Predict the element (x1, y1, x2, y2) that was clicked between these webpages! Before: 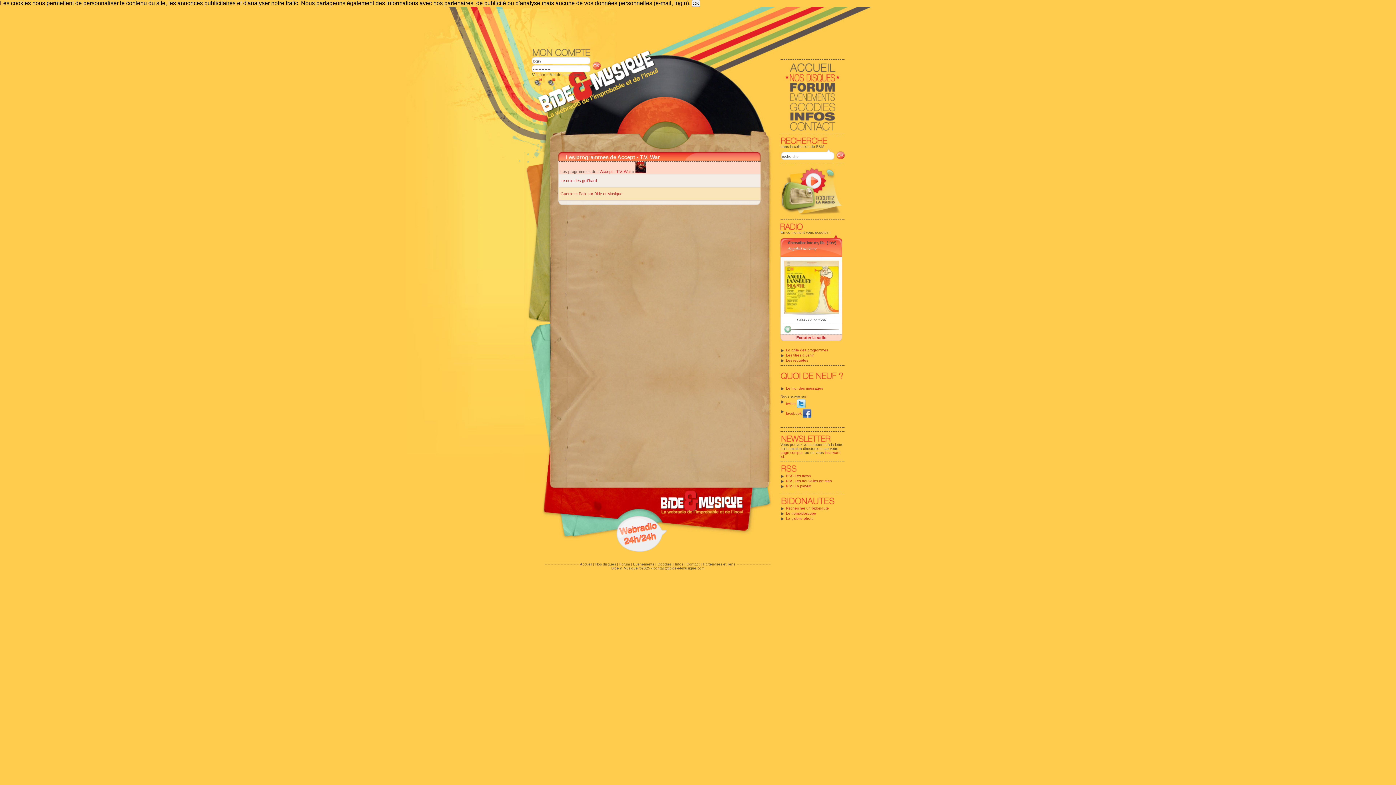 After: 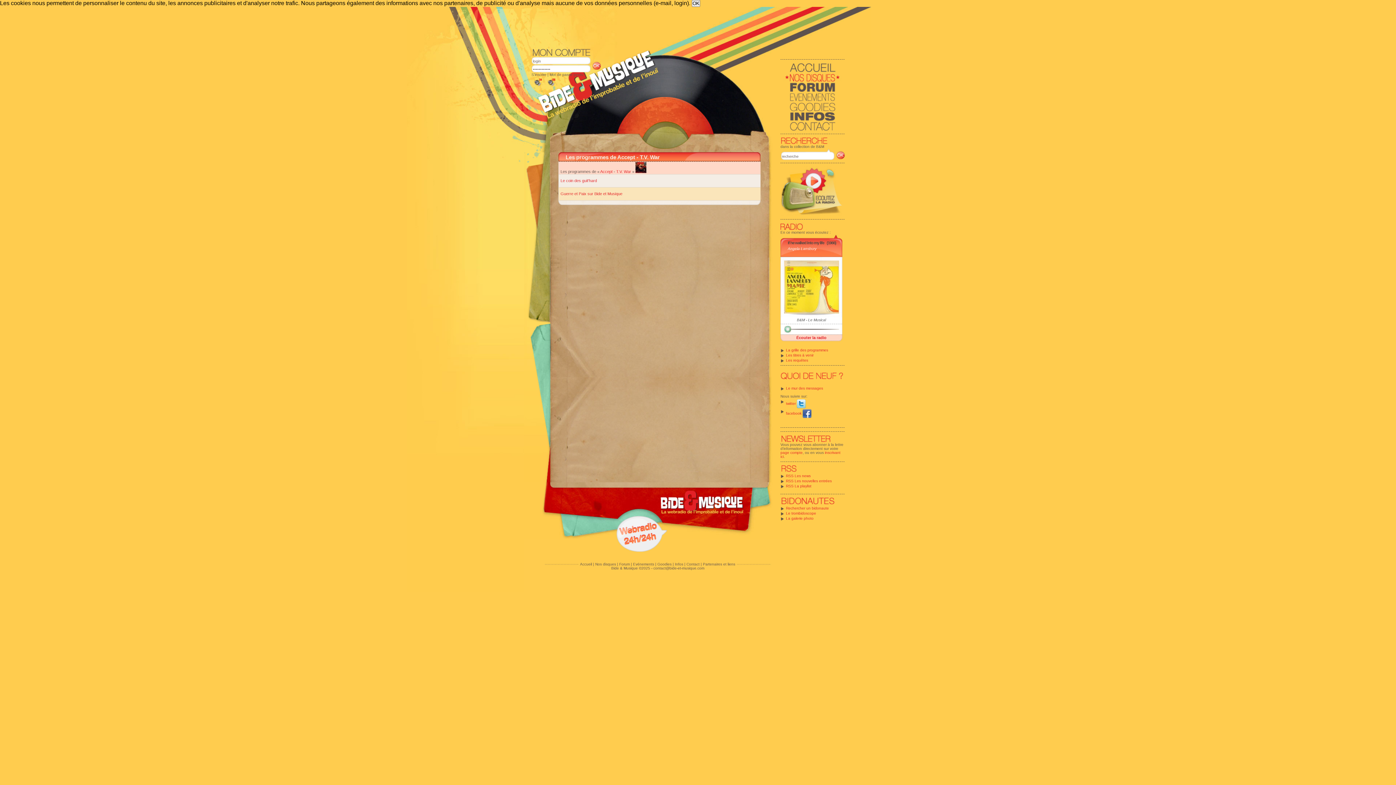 Action: bbox: (635, 169, 646, 173)